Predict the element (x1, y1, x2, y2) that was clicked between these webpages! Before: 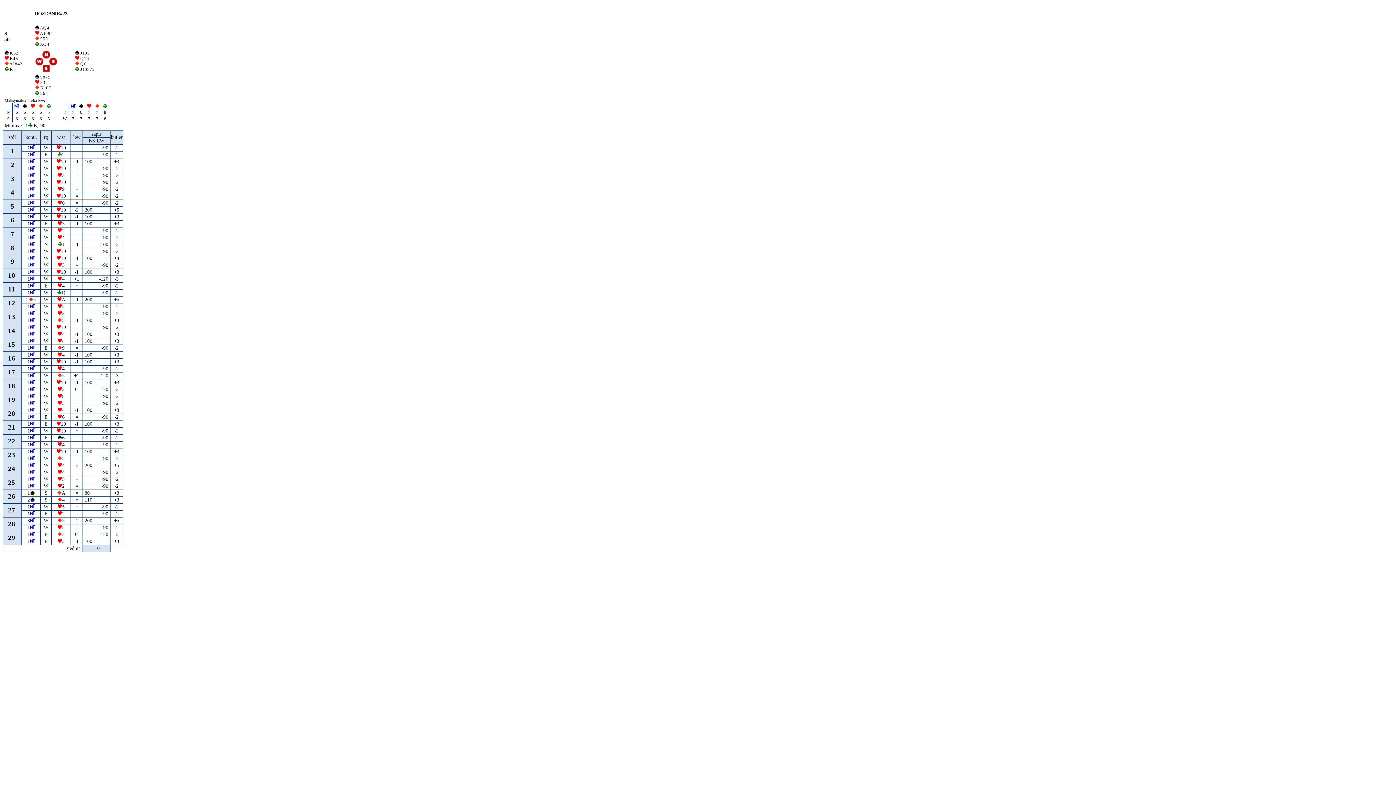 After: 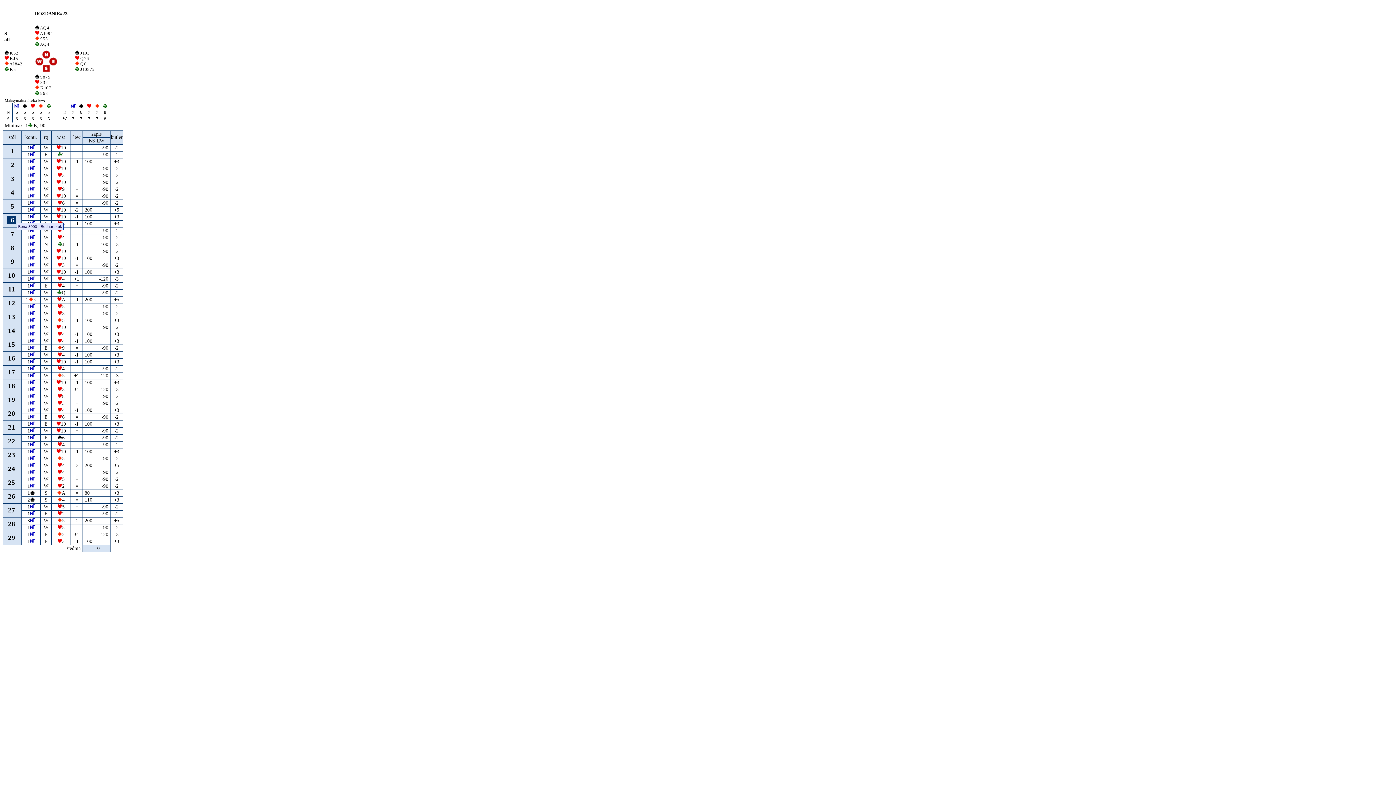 Action: label:   6  bbox: (7, 216, 16, 224)